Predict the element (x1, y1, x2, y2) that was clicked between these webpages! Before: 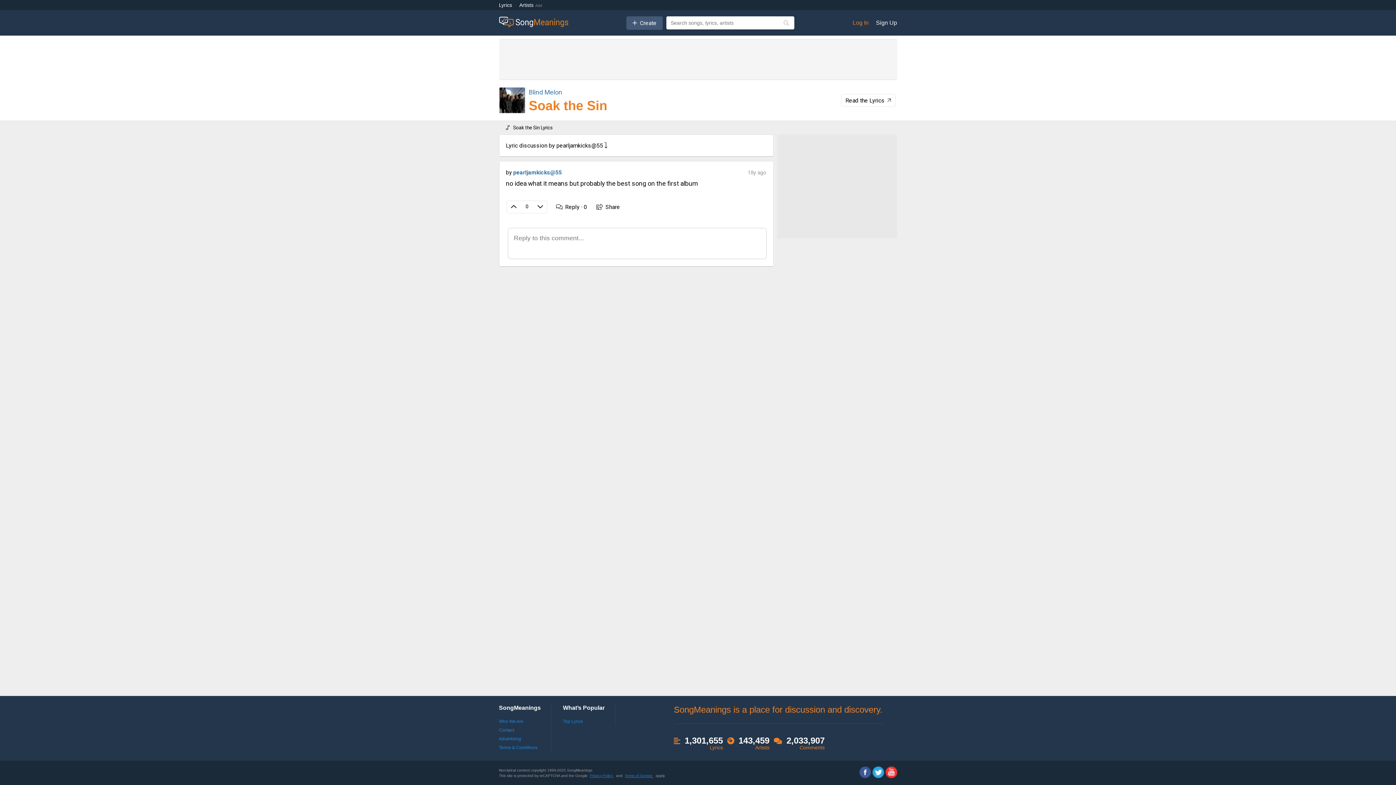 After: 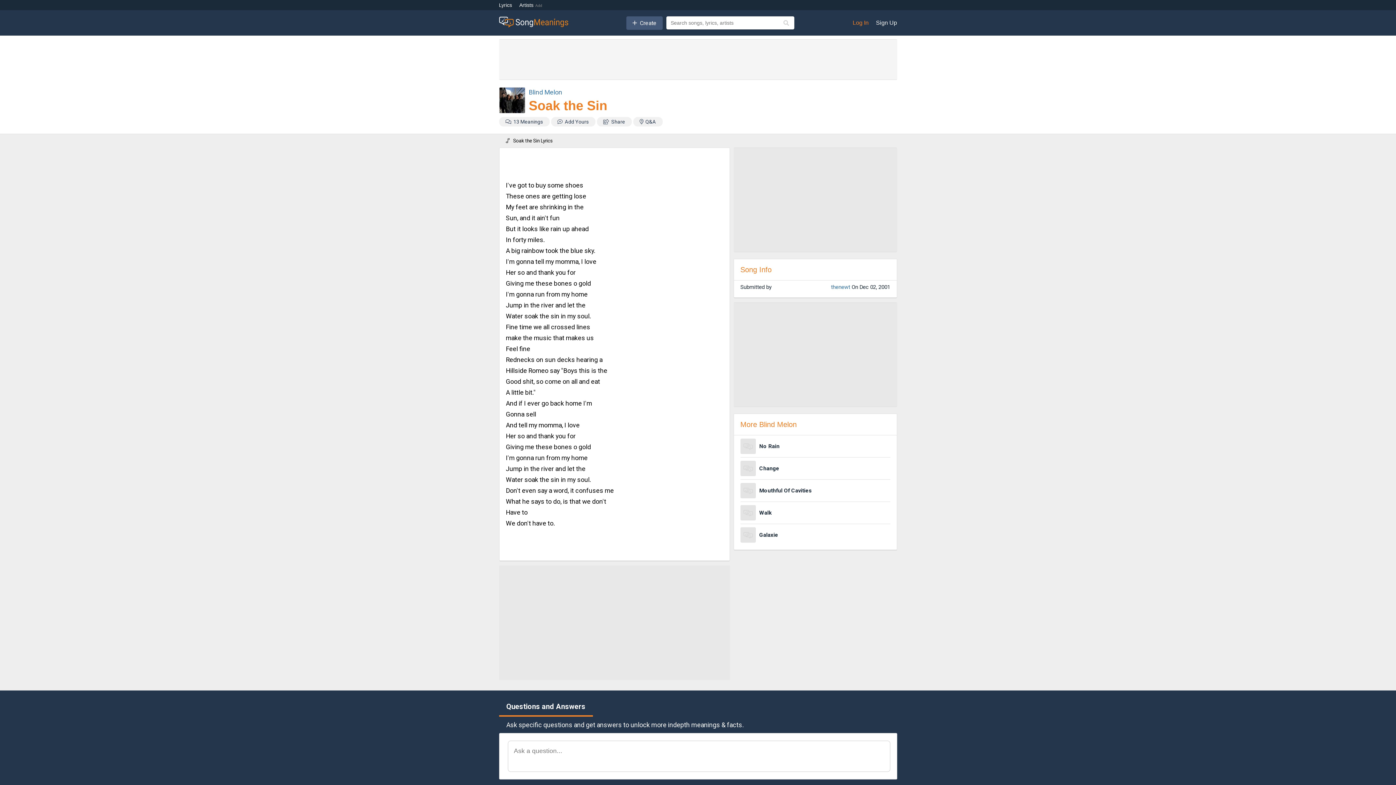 Action: label: Soak the Sin bbox: (528, 98, 607, 113)